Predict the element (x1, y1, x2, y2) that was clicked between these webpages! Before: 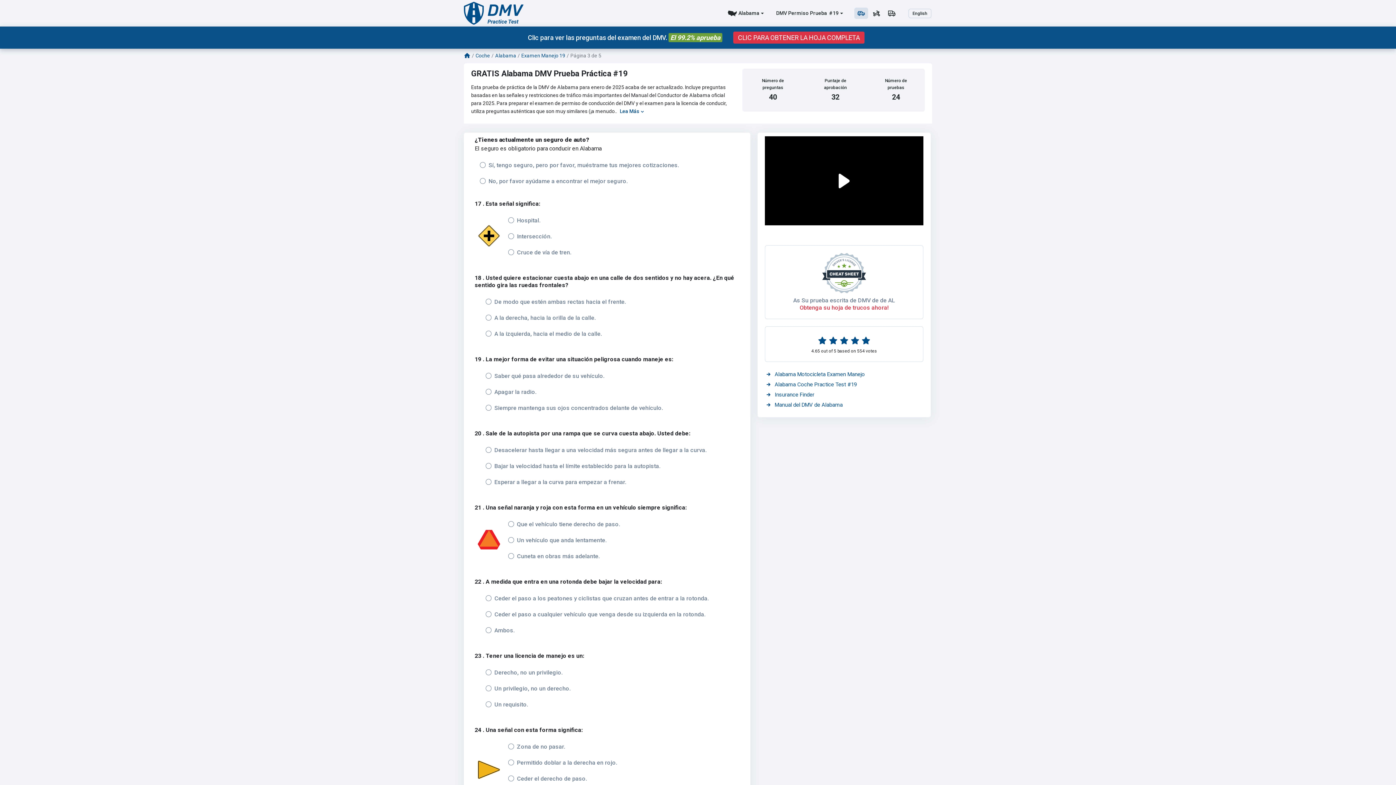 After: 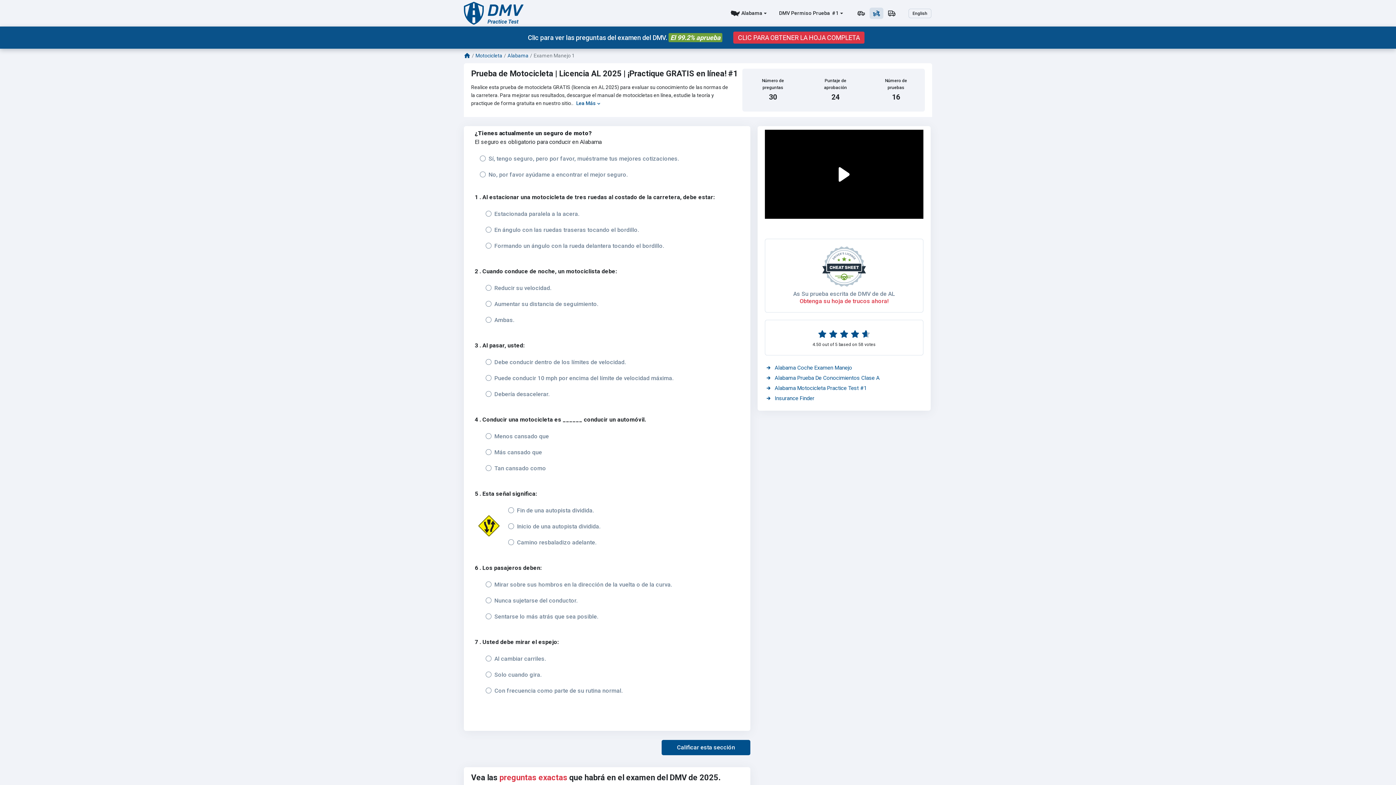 Action: label: Alabama Motocicleta Examen Manejo bbox: (766, 587, 865, 597)